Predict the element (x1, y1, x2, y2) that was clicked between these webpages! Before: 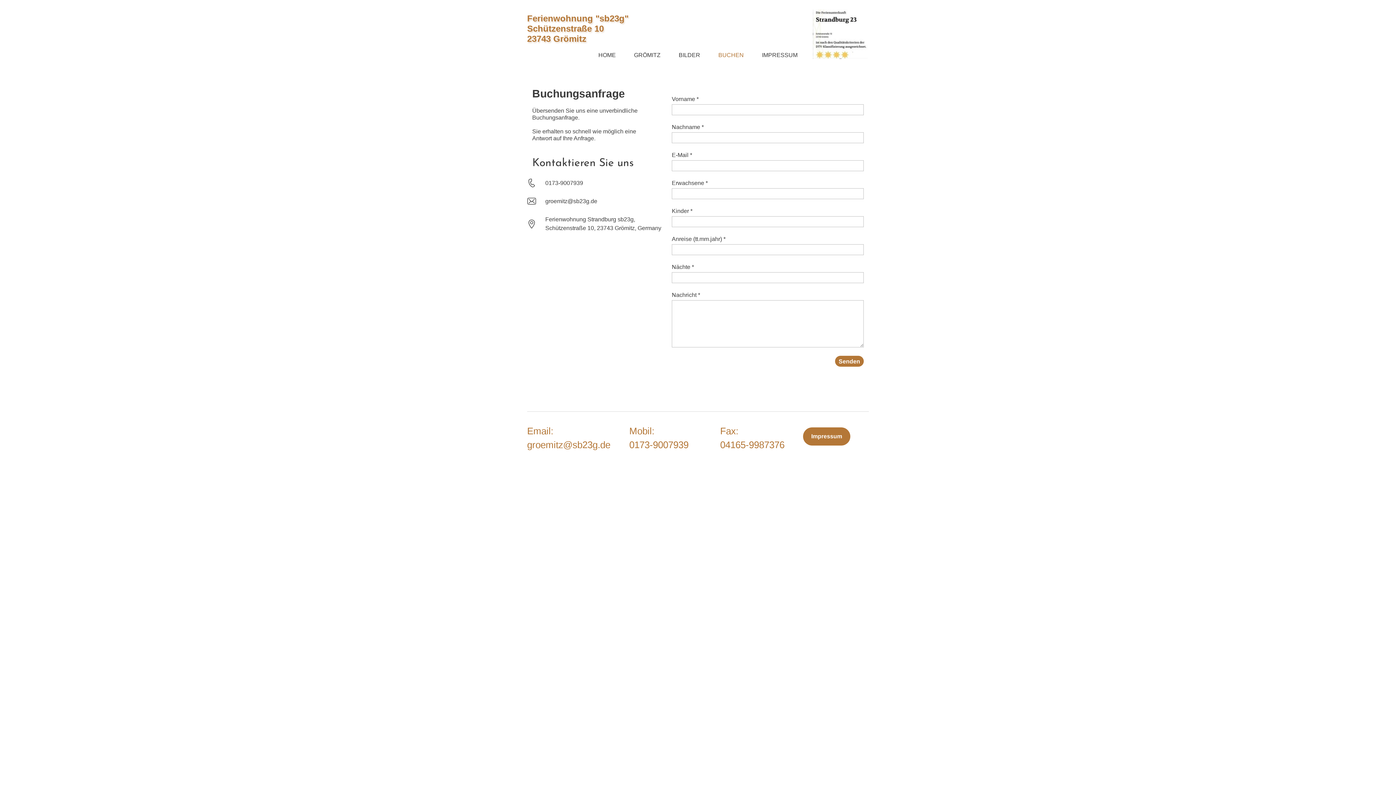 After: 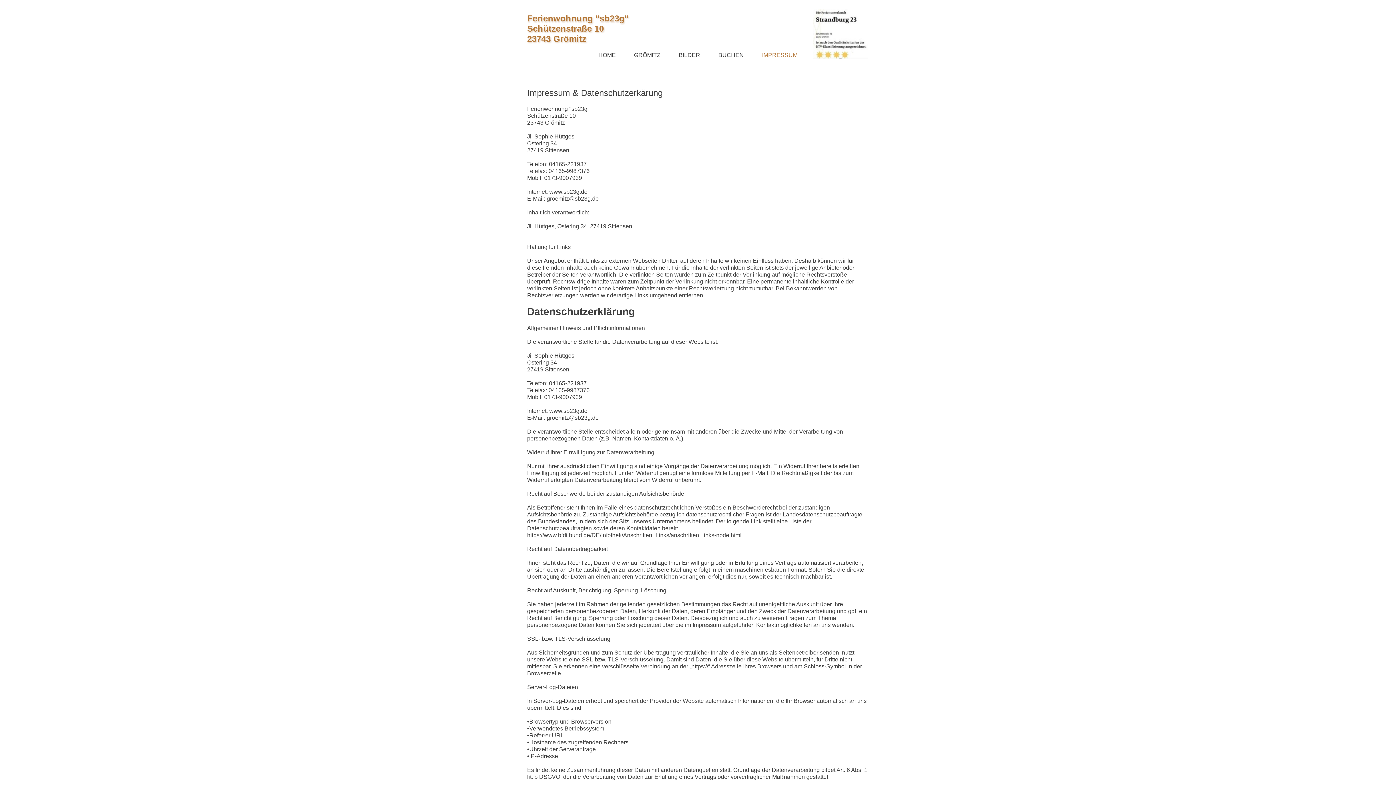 Action: label: IMPRESSUM bbox: (753, 48, 806, 62)